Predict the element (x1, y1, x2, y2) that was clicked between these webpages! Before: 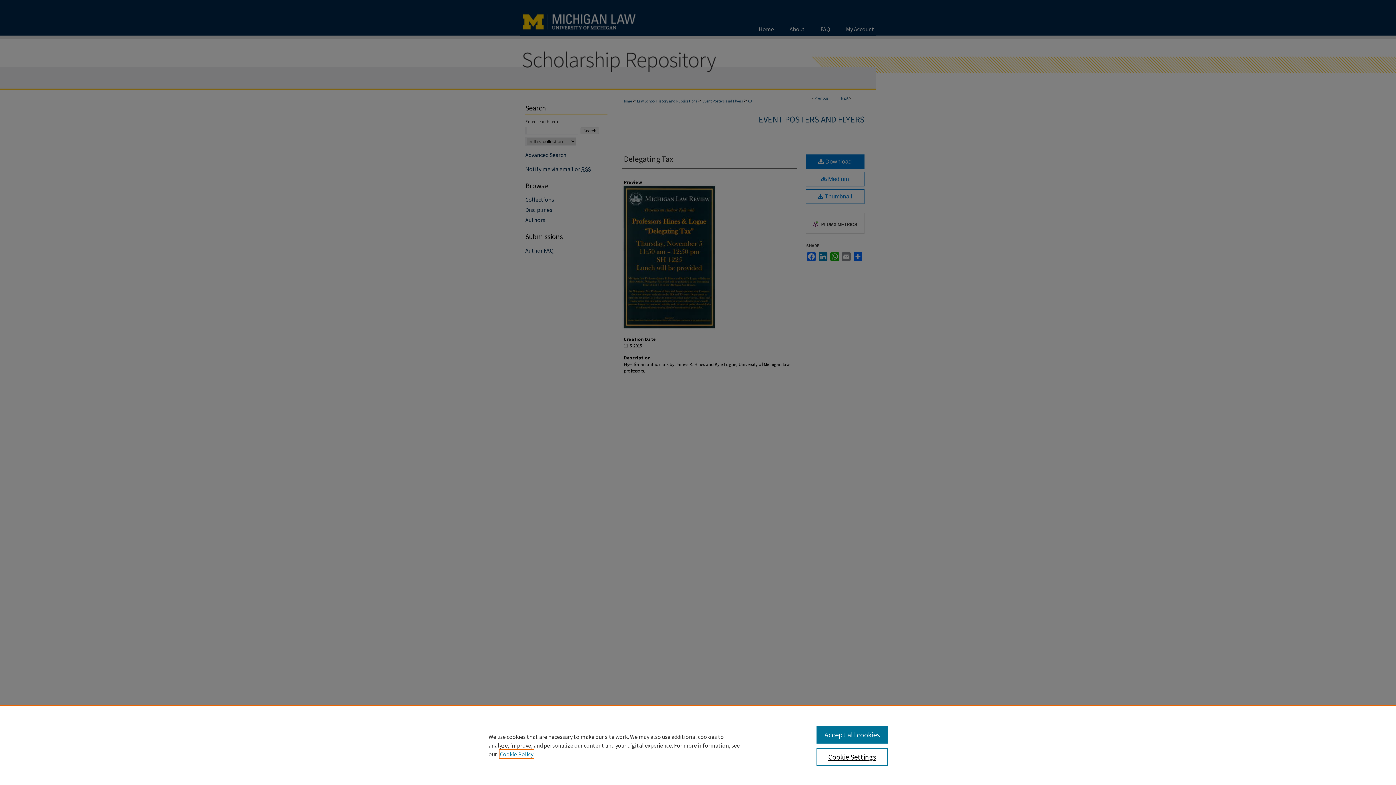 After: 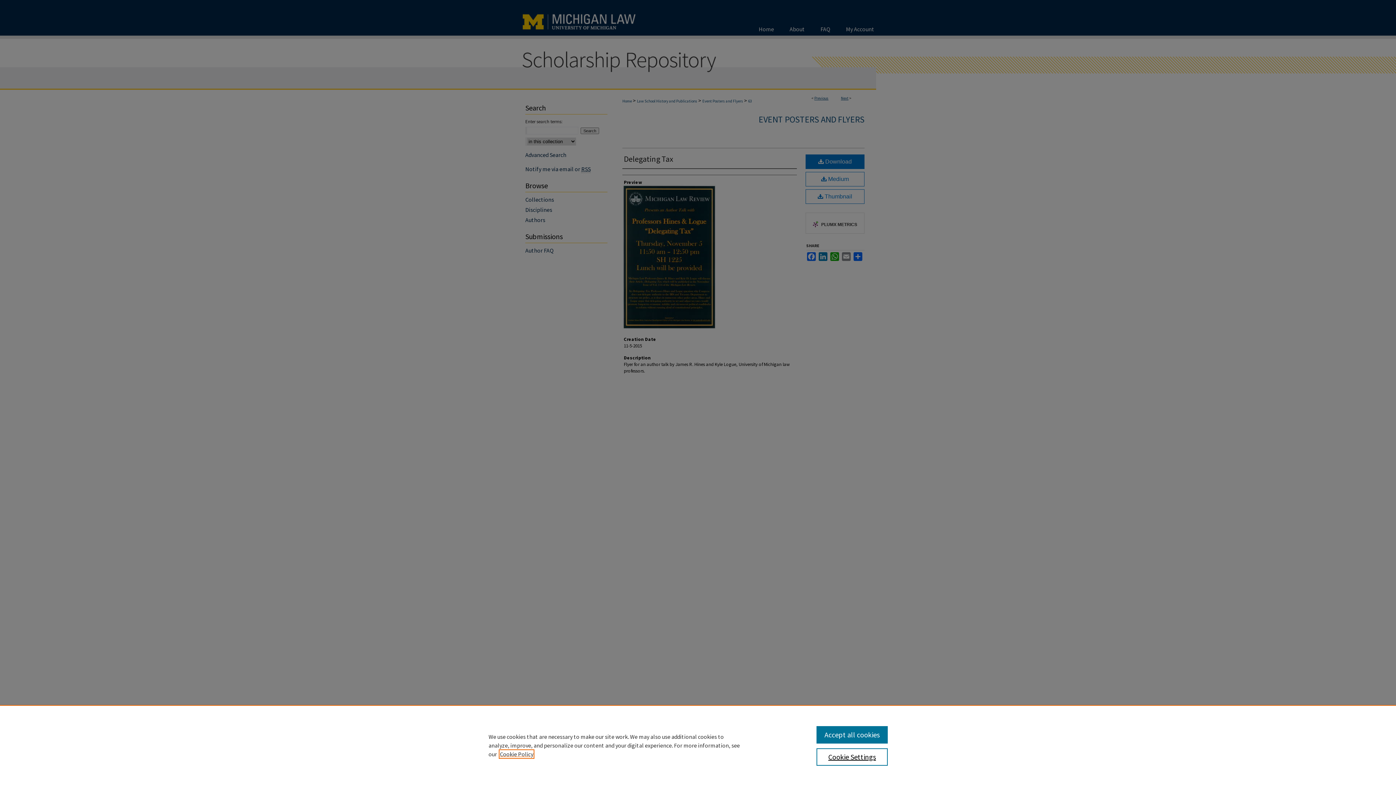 Action: label: , opens in a new tab bbox: (500, 750, 533, 758)